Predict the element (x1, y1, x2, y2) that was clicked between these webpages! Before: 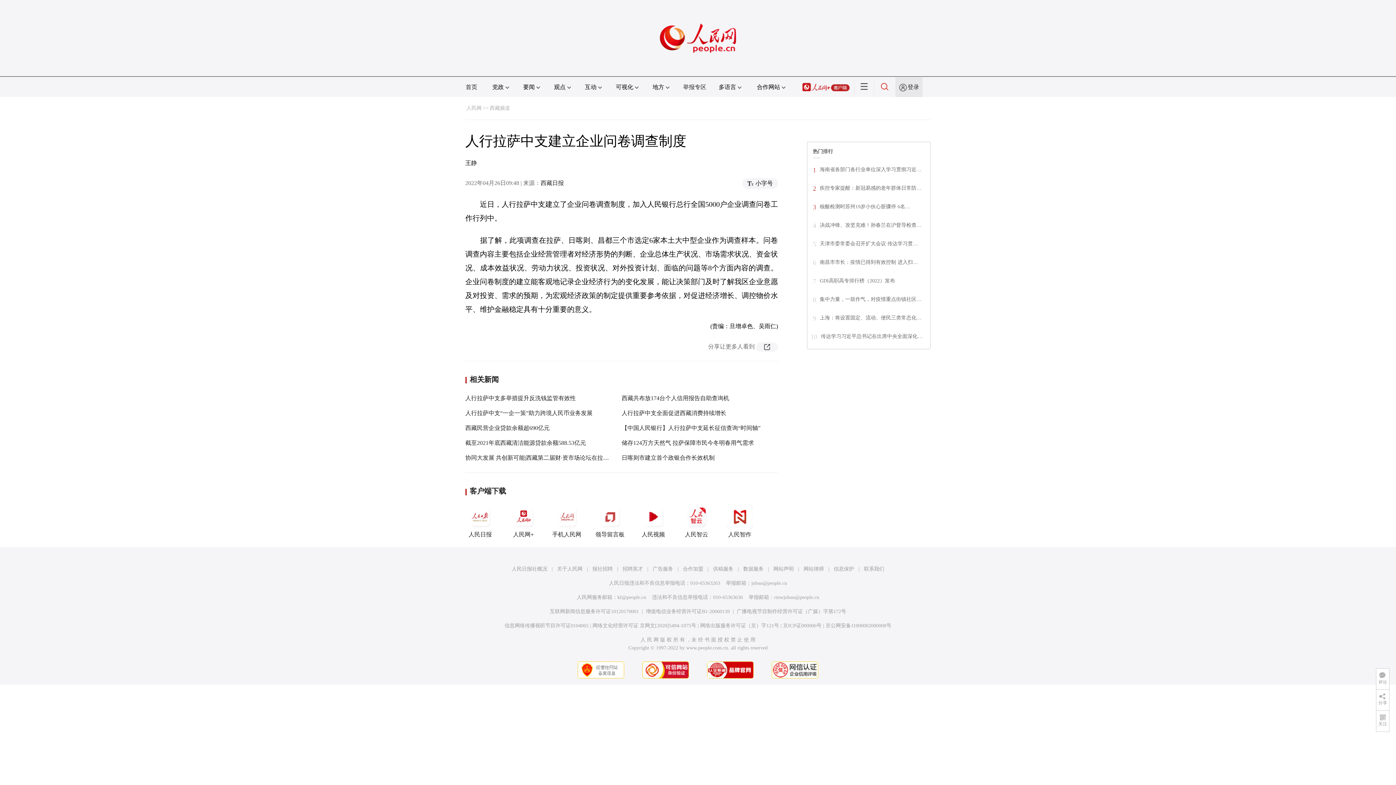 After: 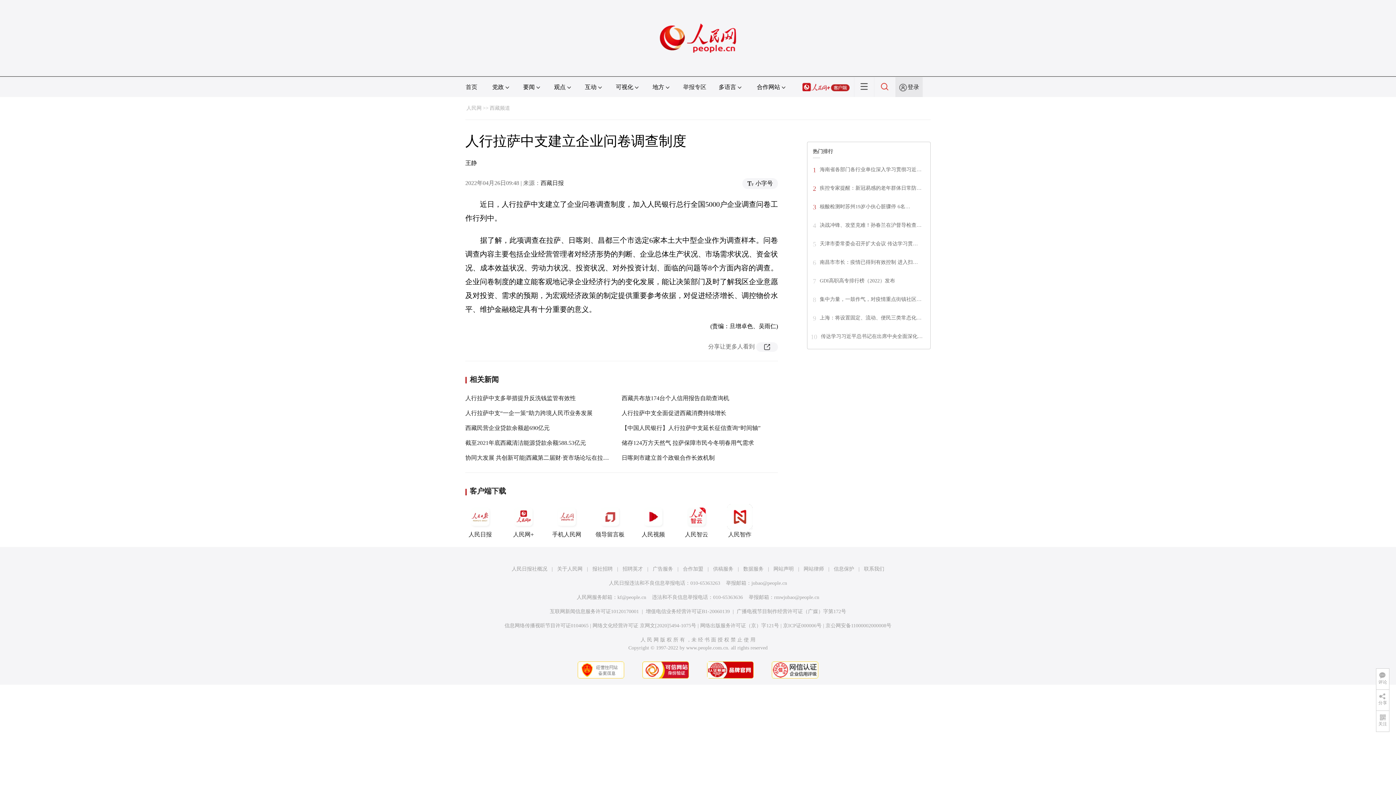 Action: bbox: (763, 662, 826, 668)